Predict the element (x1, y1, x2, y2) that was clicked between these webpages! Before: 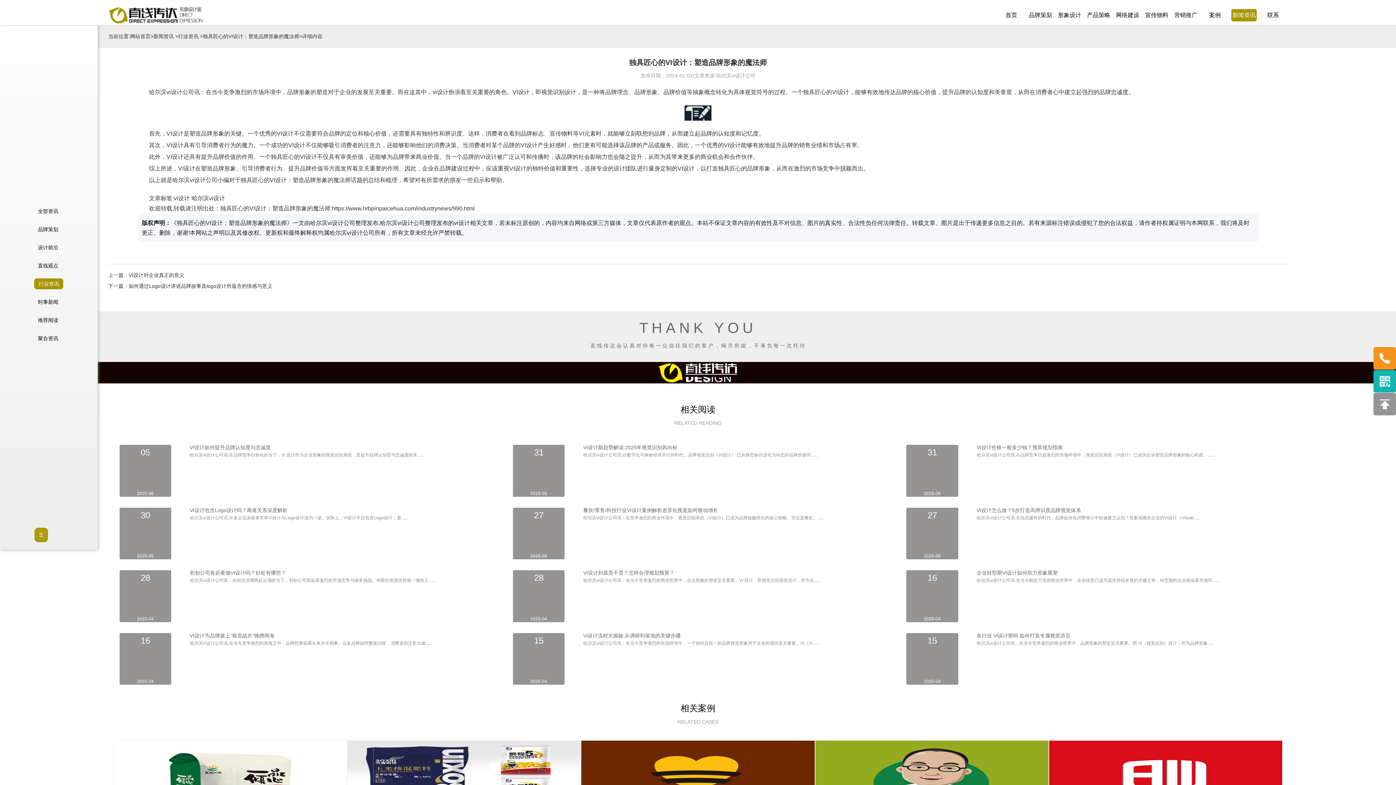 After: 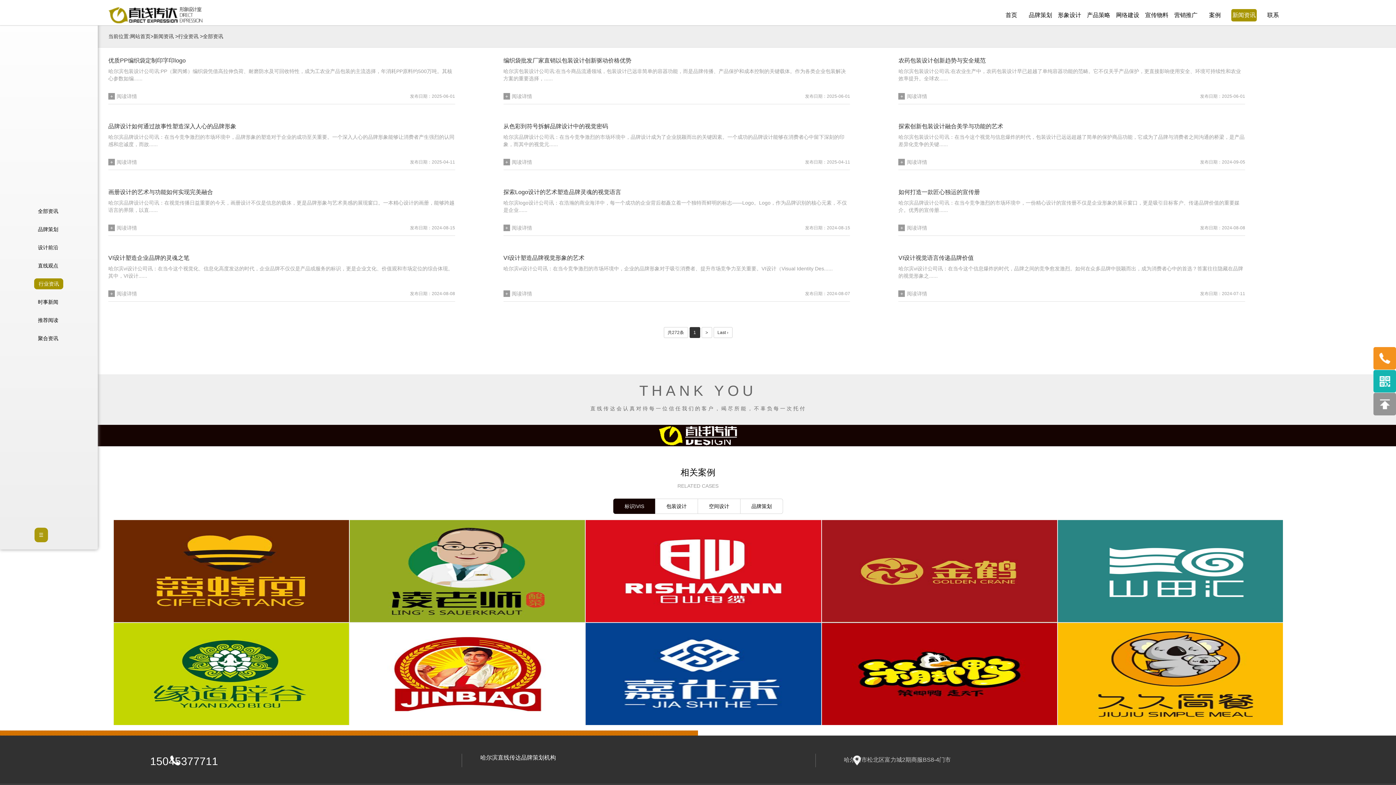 Action: label: 行业资讯 bbox: (34, 278, 63, 289)